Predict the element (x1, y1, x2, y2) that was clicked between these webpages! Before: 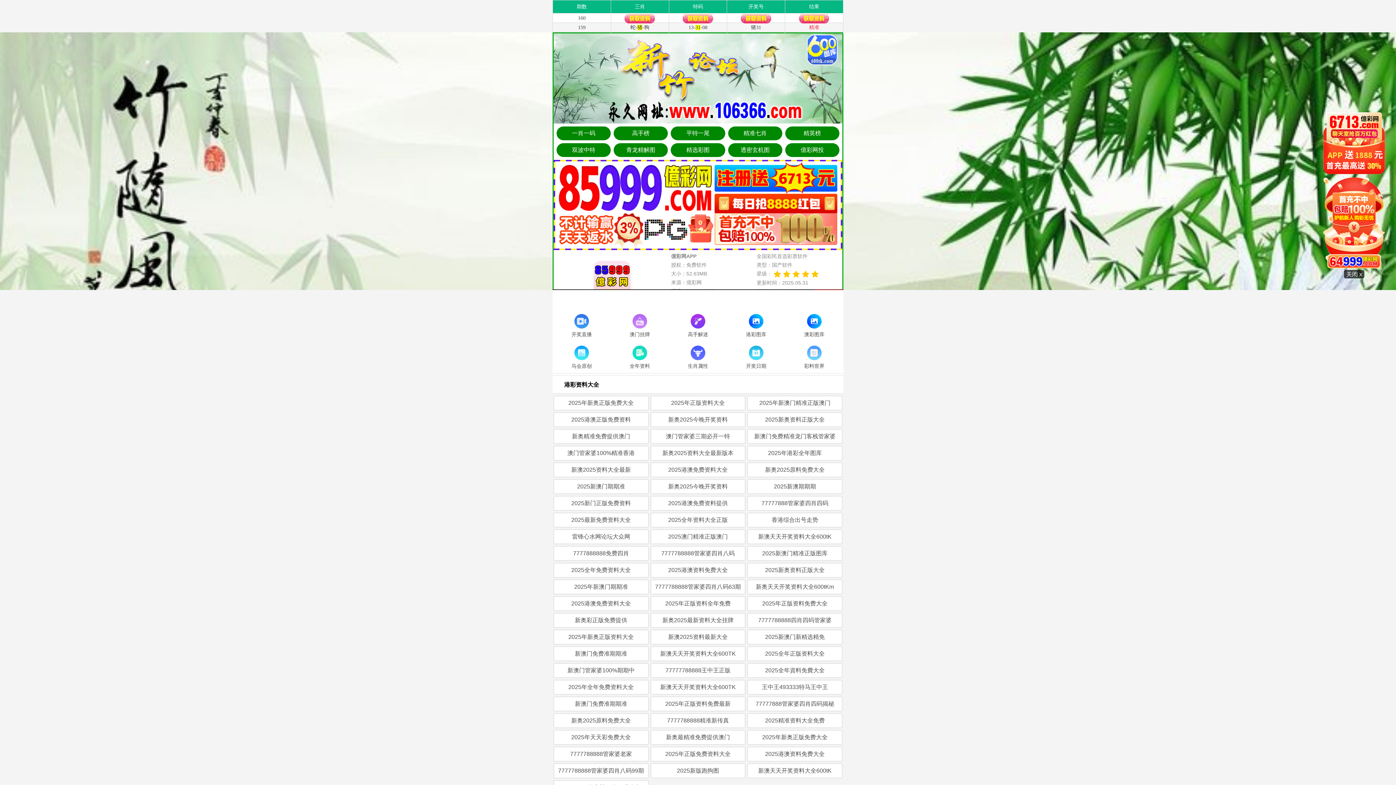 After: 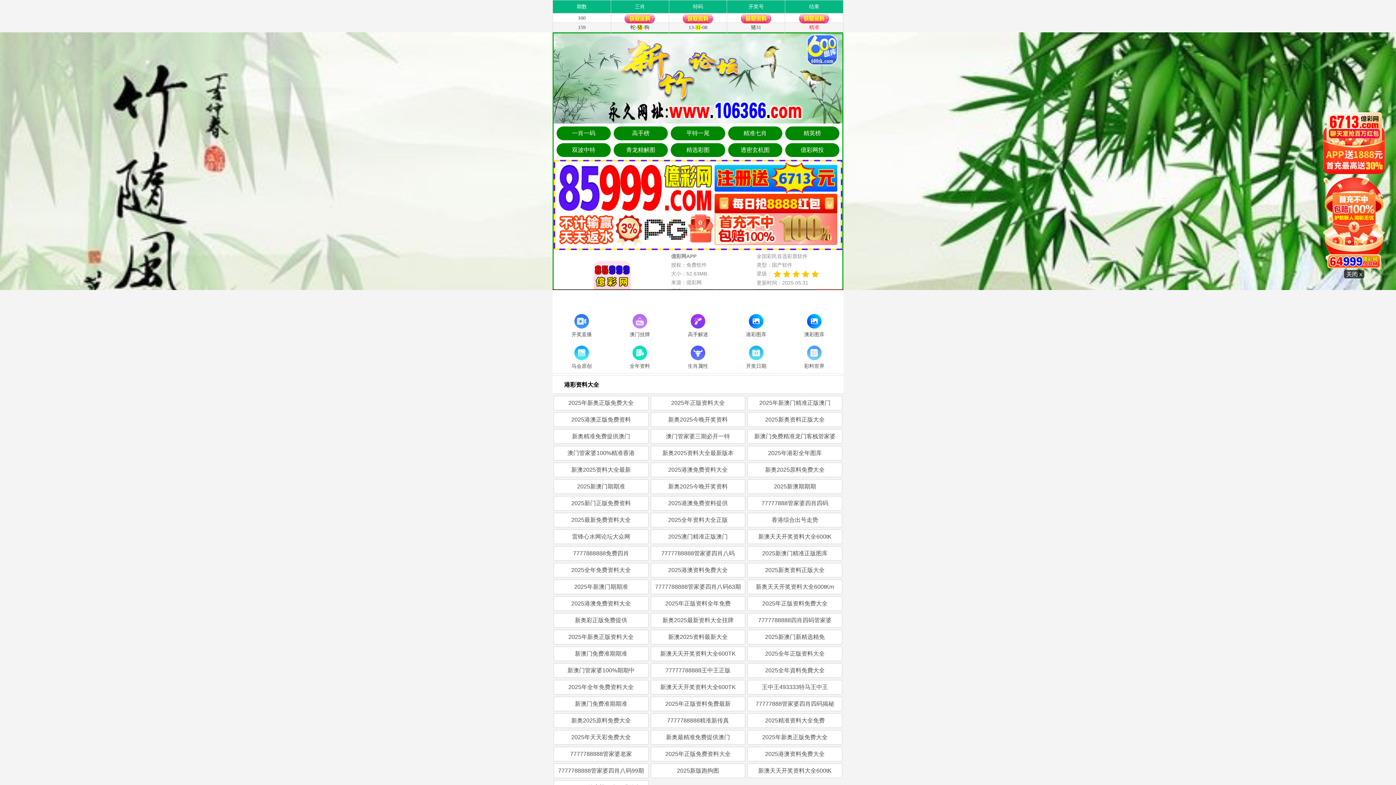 Action: bbox: (650, 529, 745, 544) label: 2025澳门精准正版澳门